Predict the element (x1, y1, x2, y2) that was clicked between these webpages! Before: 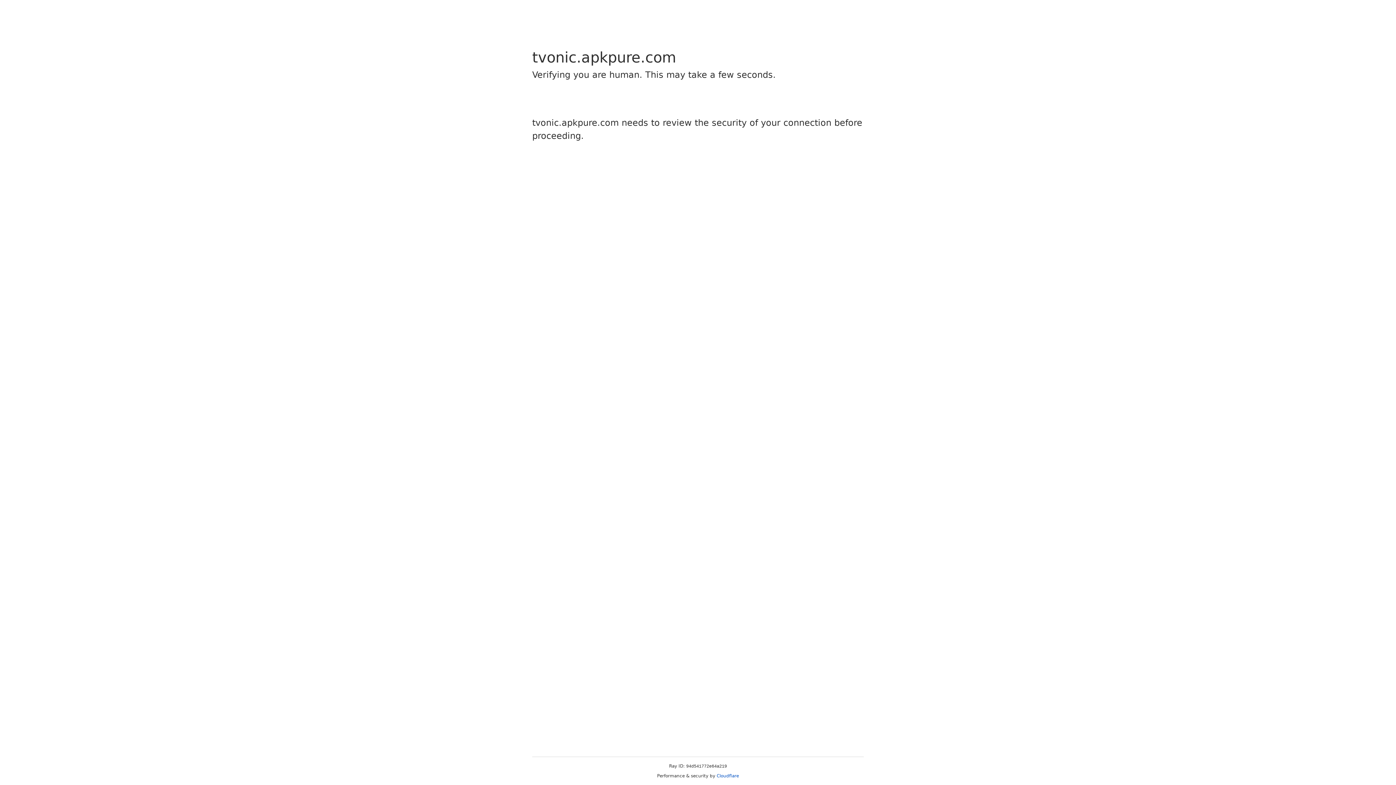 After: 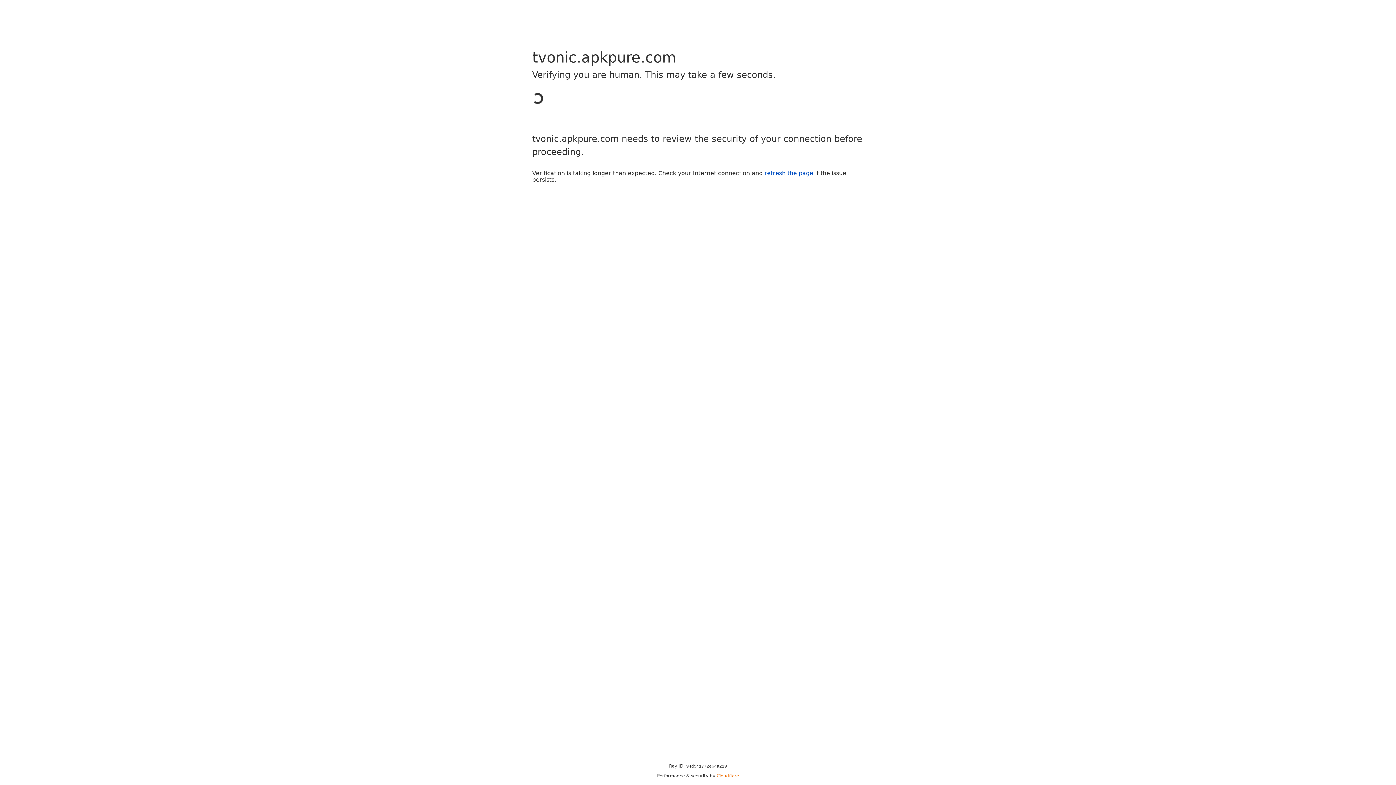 Action: bbox: (716, 773, 739, 778) label: Cloudflare